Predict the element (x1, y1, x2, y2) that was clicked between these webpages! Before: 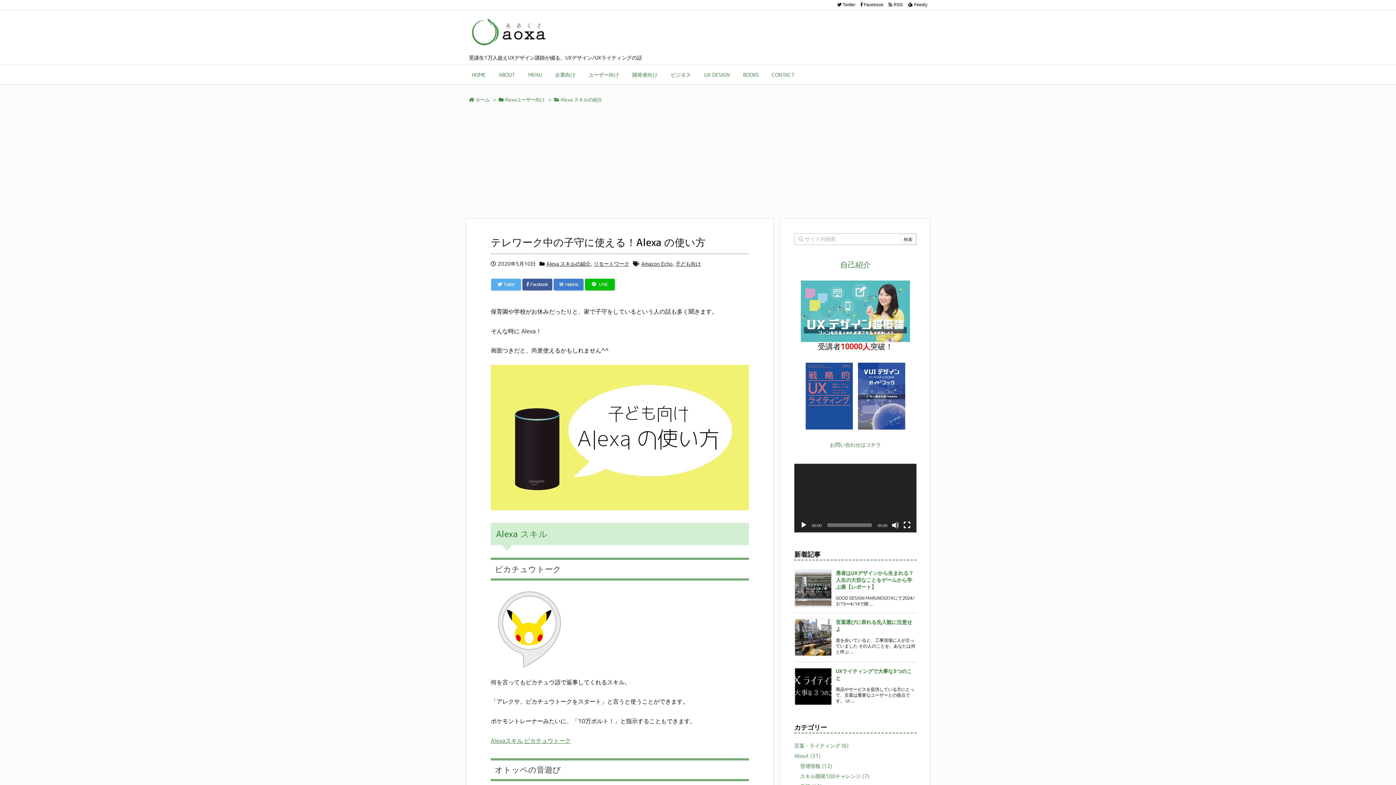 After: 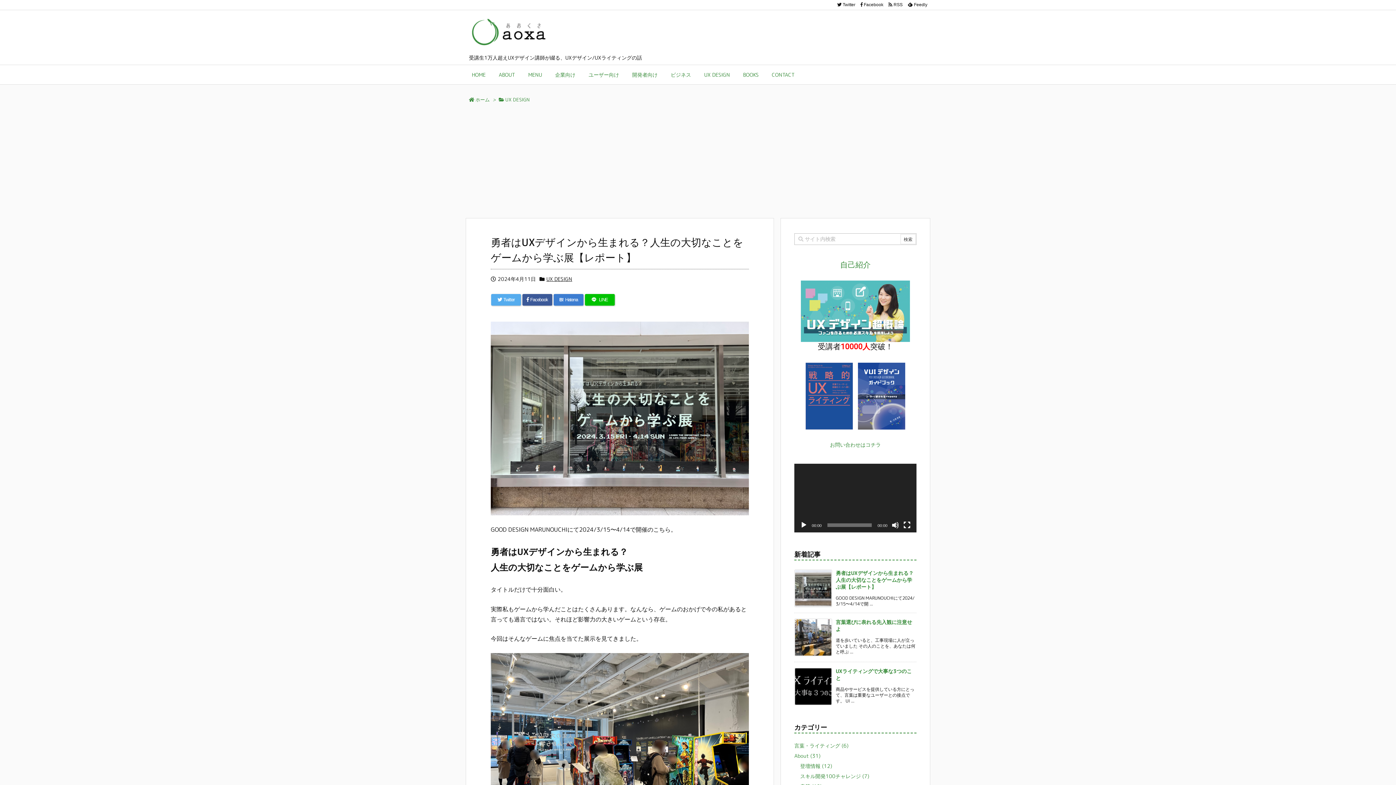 Action: bbox: (836, 569, 913, 590) label: 新着記事